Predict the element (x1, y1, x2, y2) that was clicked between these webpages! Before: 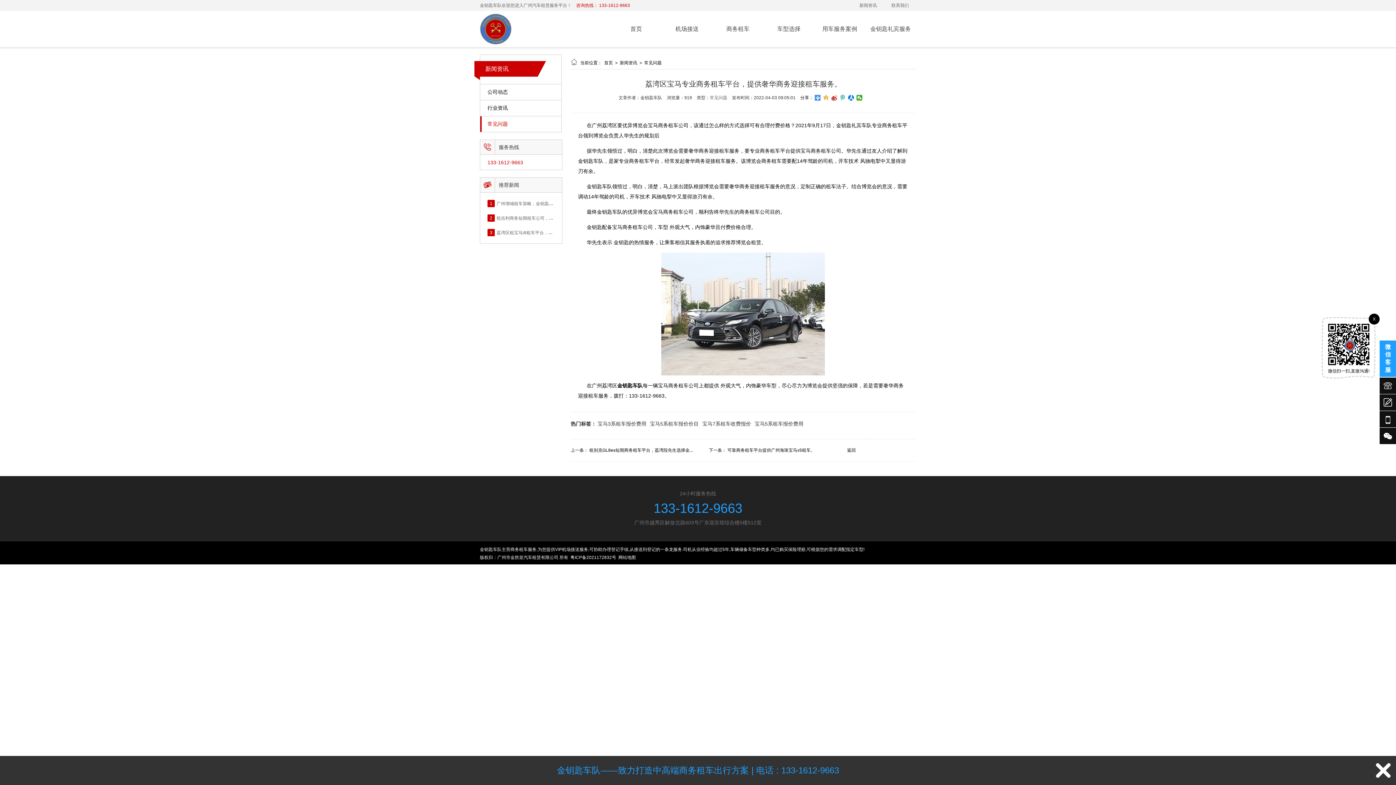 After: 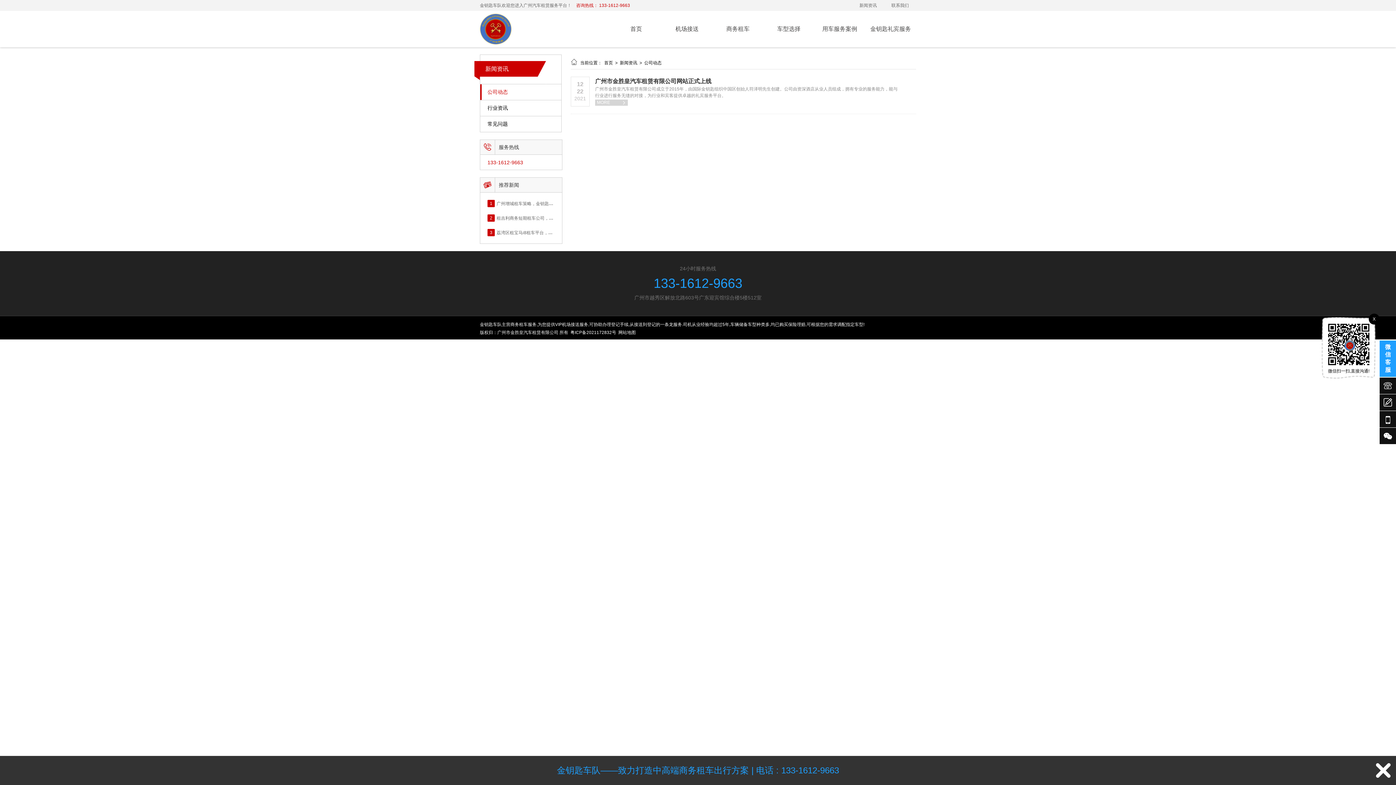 Action: bbox: (487, 84, 540, 100) label: 公司动态